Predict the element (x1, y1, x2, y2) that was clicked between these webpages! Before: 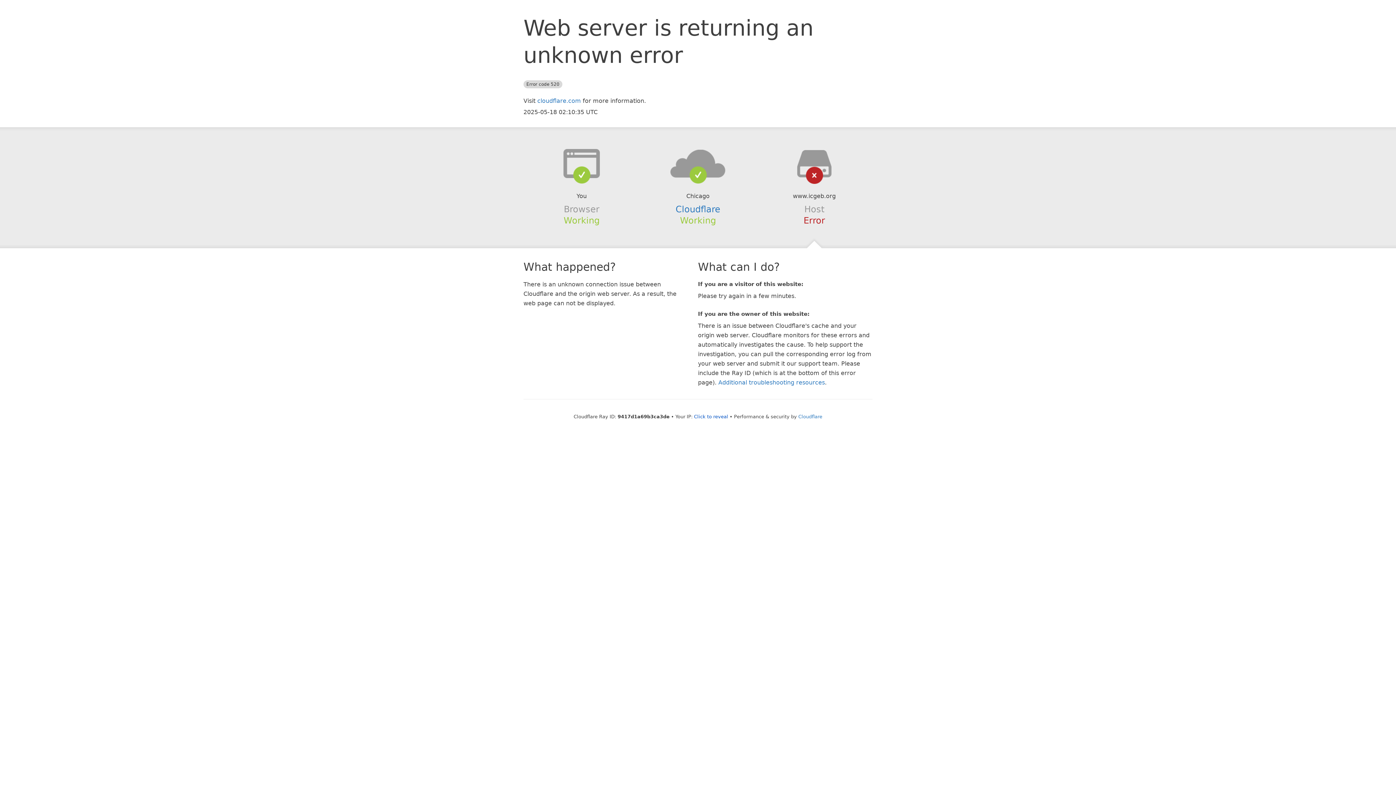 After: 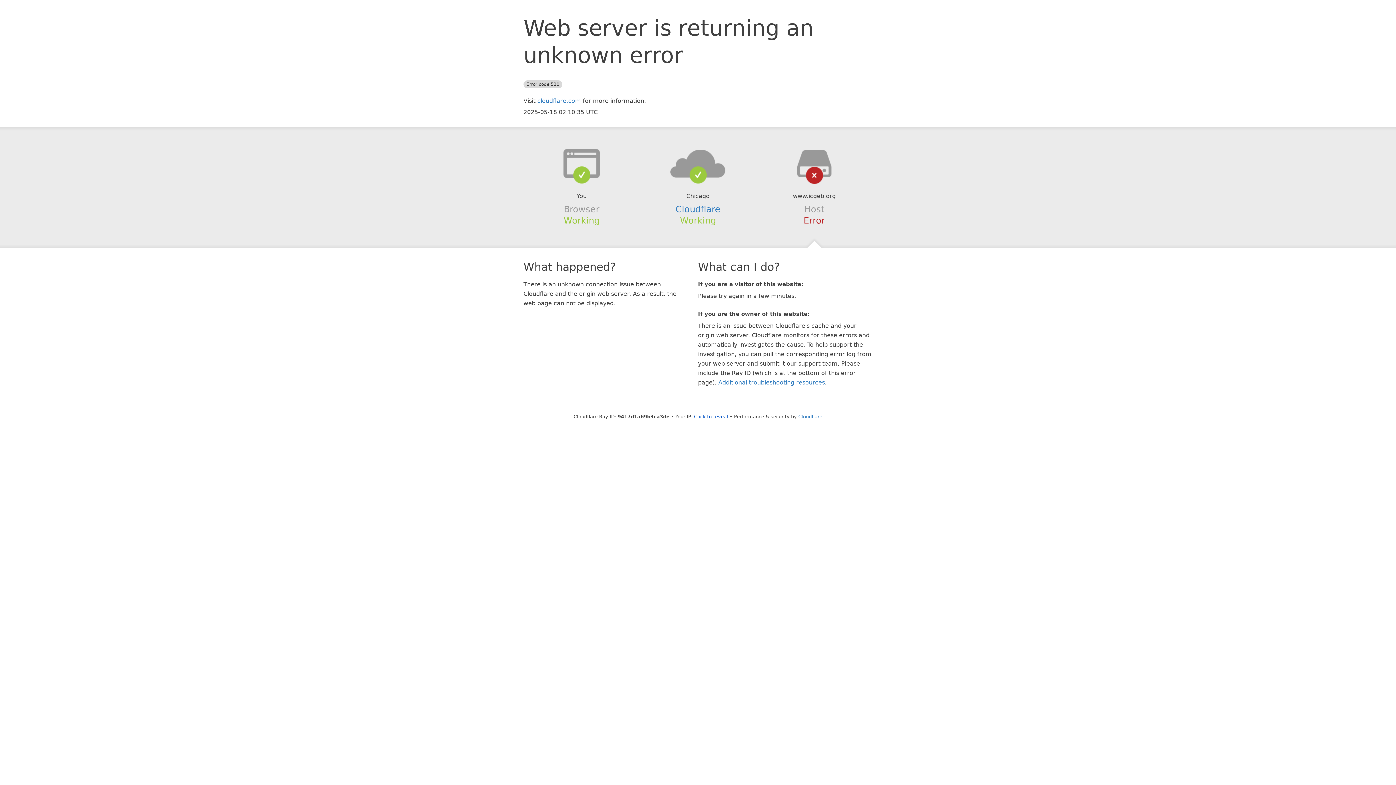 Action: bbox: (639, 148, 756, 178)